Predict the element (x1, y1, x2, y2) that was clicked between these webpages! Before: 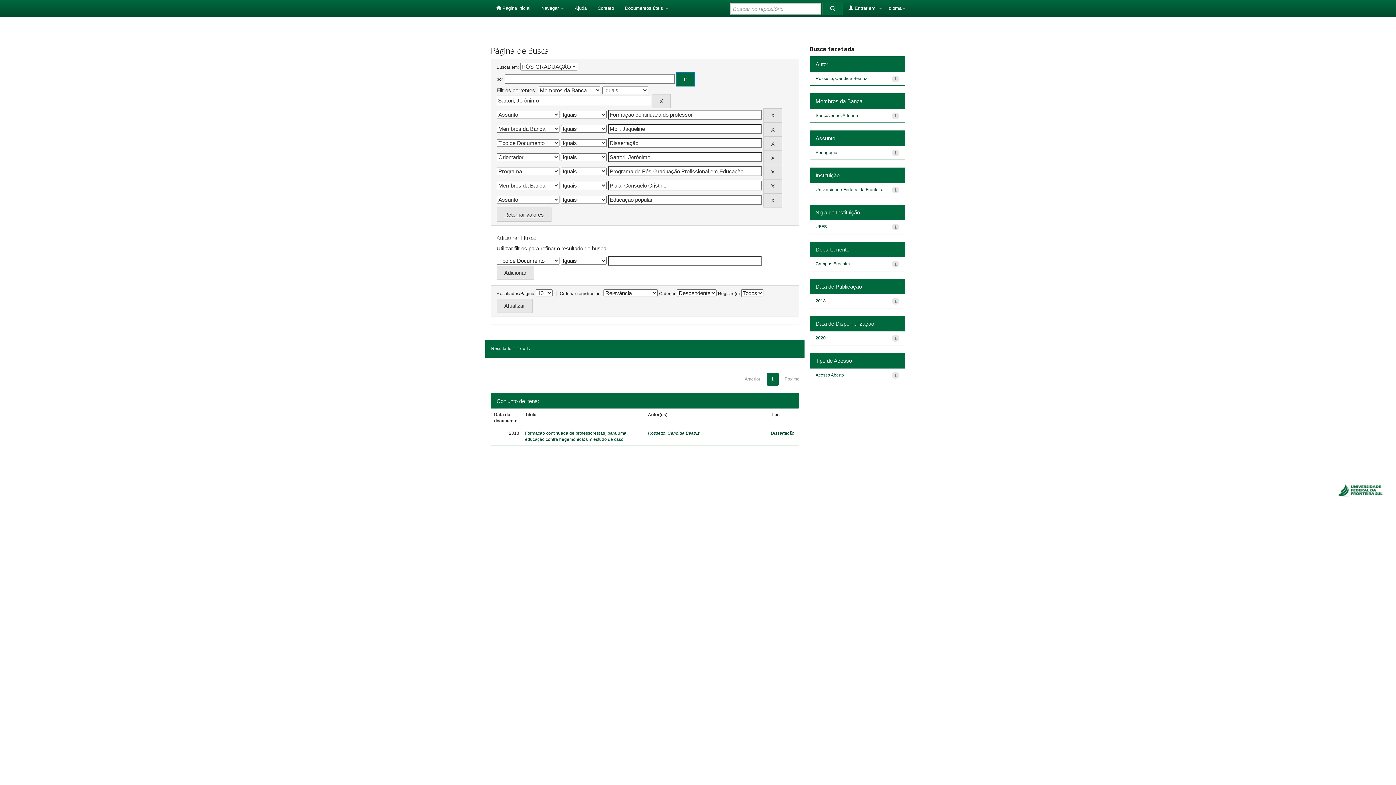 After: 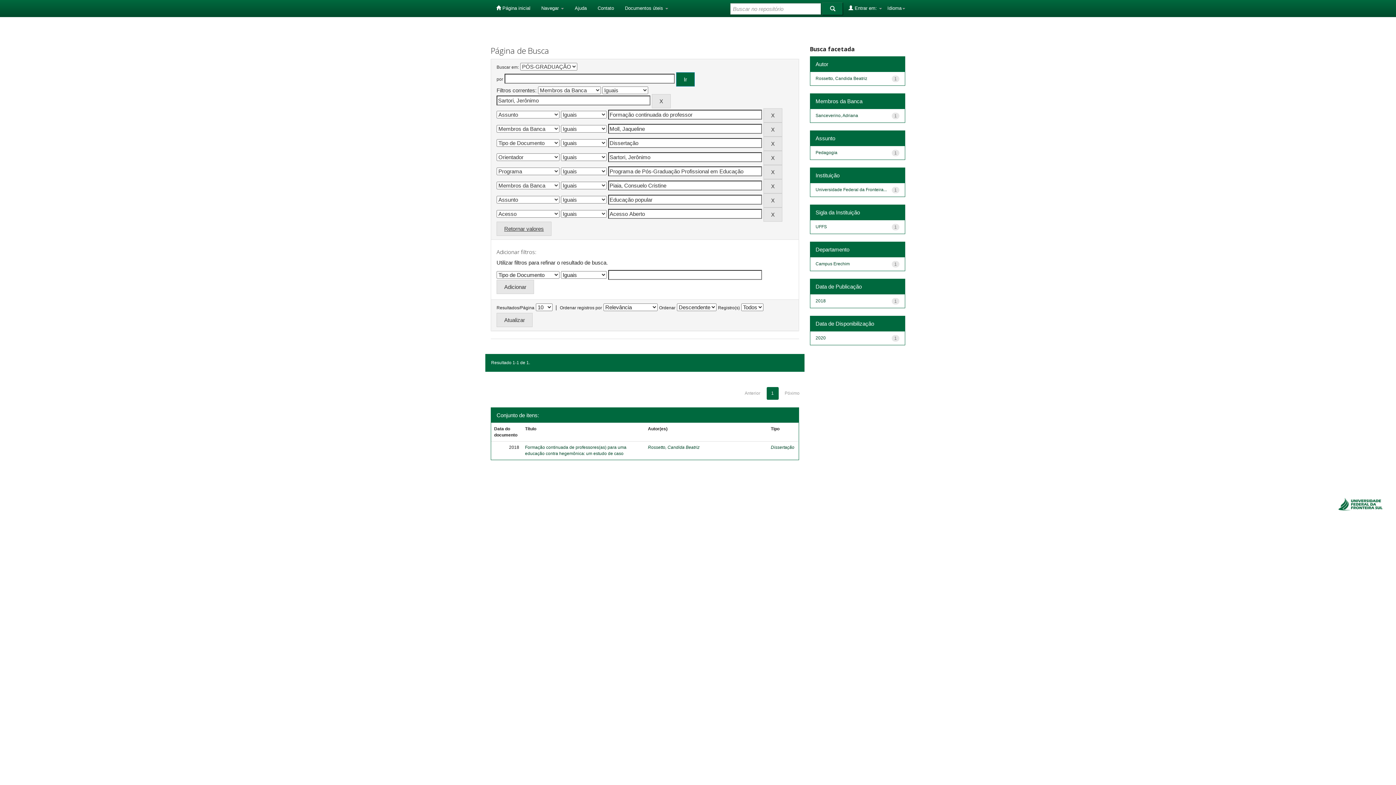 Action: bbox: (815, 372, 844, 377) label: Acesso Aberto